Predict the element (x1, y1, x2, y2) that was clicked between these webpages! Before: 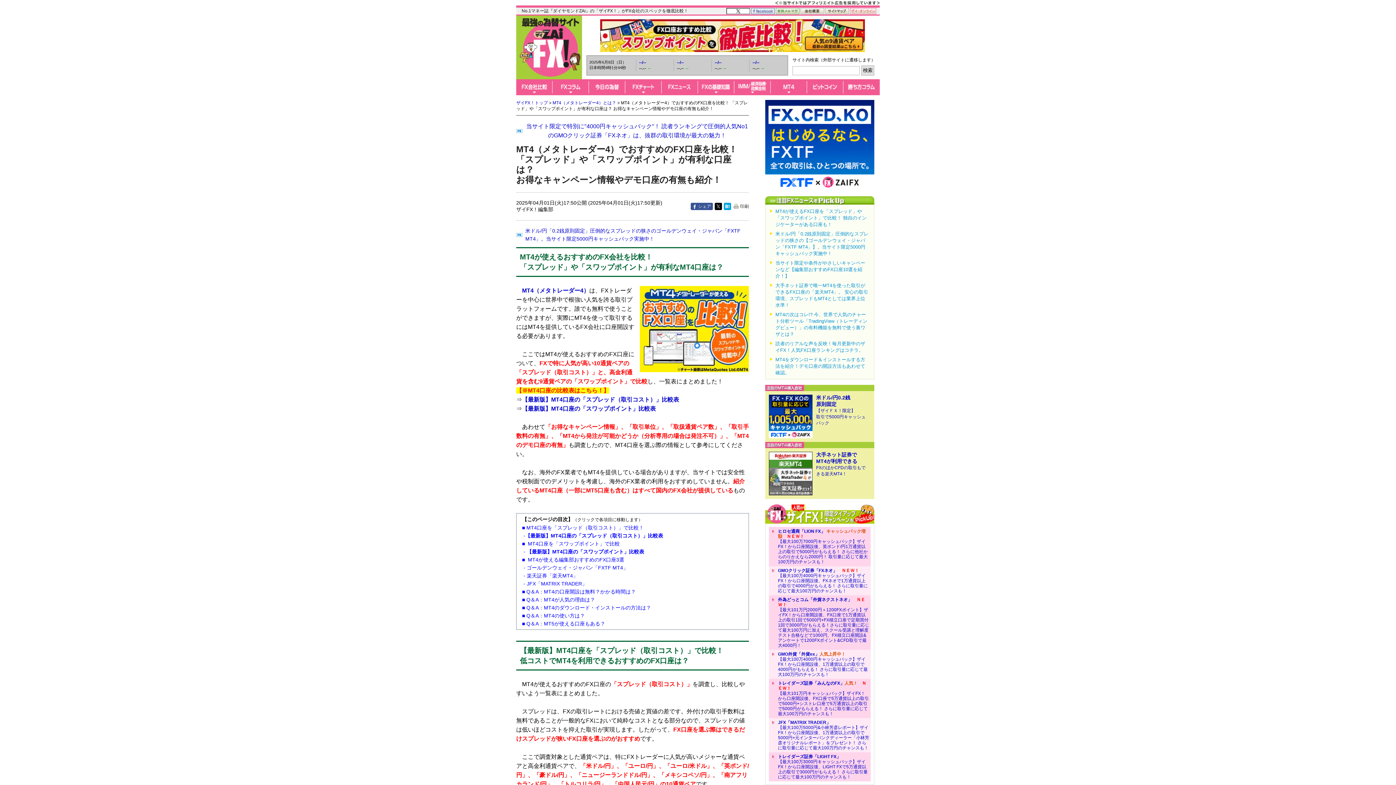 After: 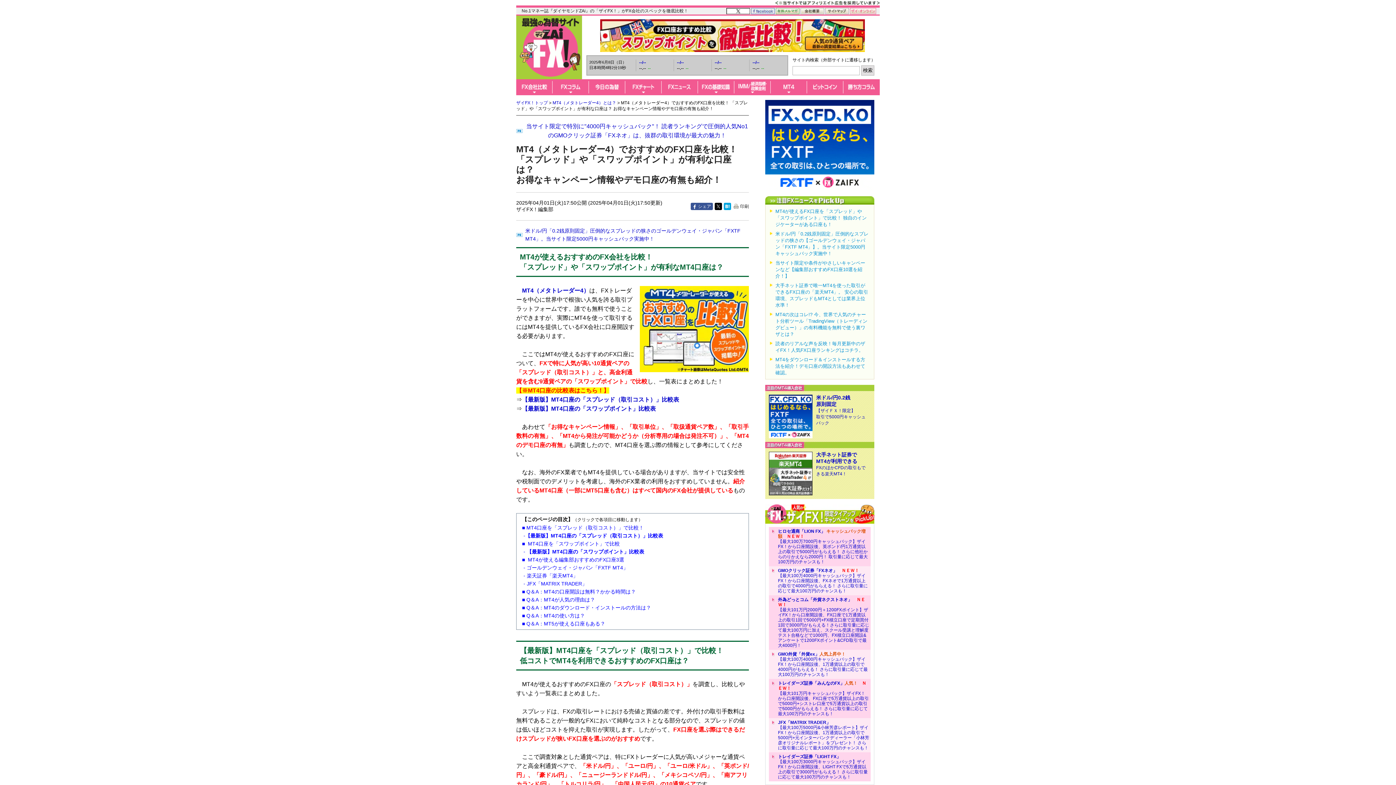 Action: bbox: (765, 141, 874, 148)